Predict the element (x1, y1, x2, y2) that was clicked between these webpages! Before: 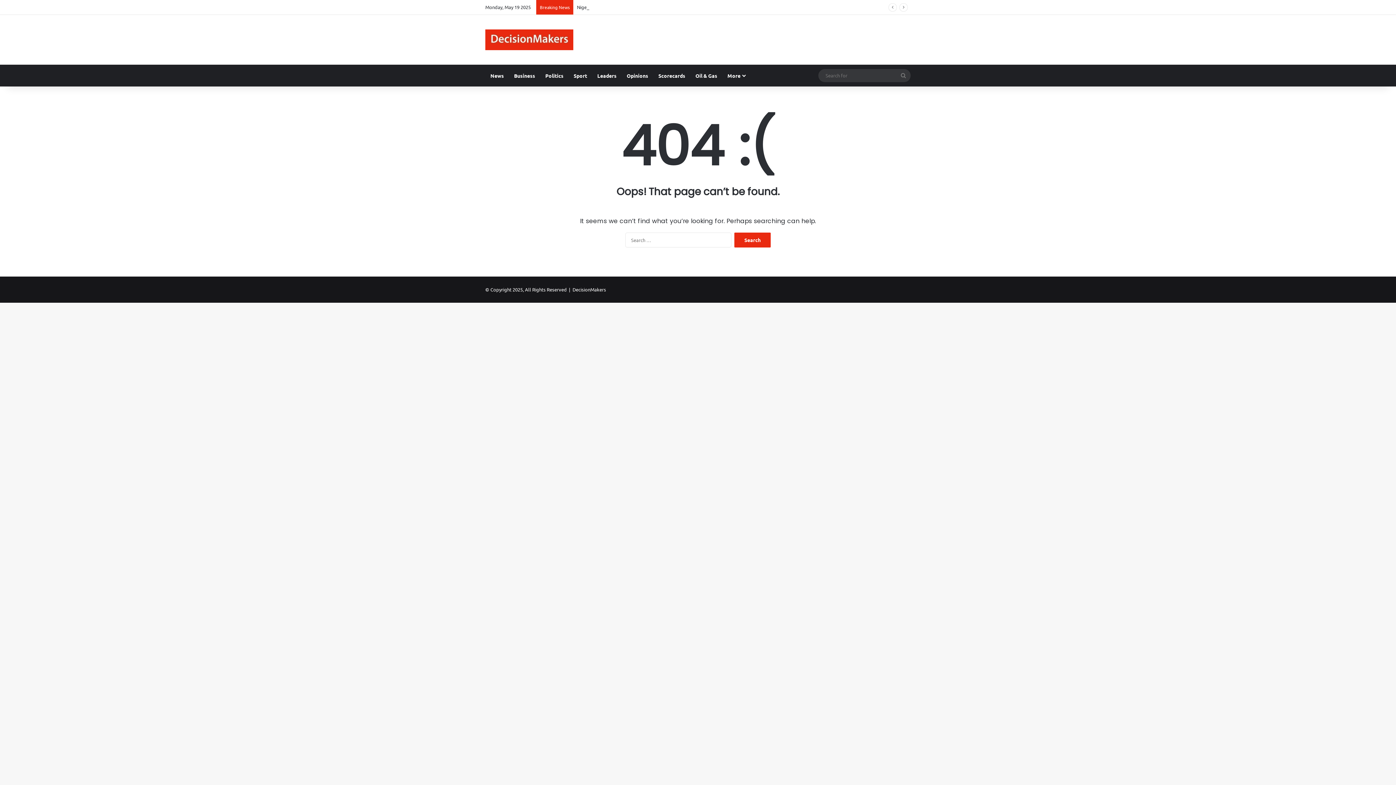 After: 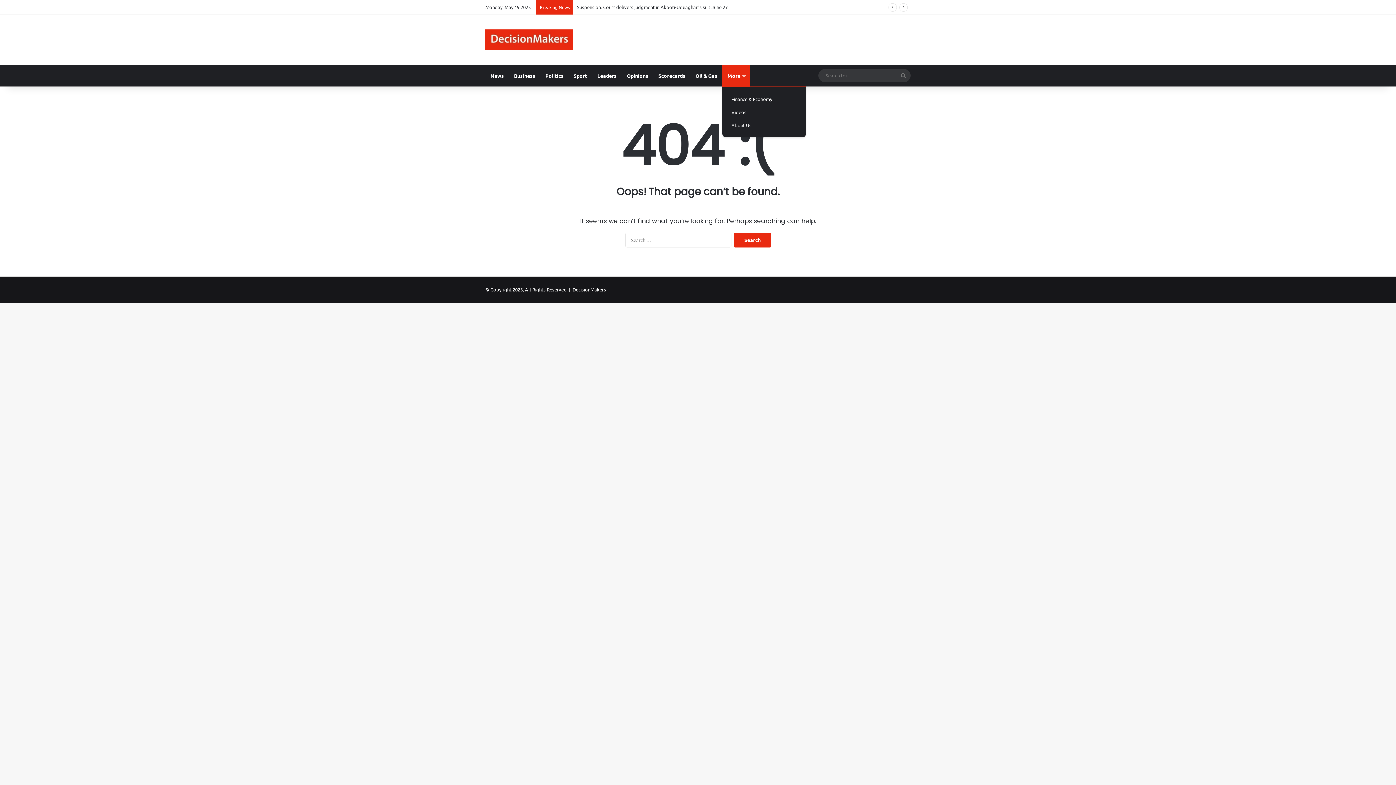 Action: label: More bbox: (722, 64, 749, 86)